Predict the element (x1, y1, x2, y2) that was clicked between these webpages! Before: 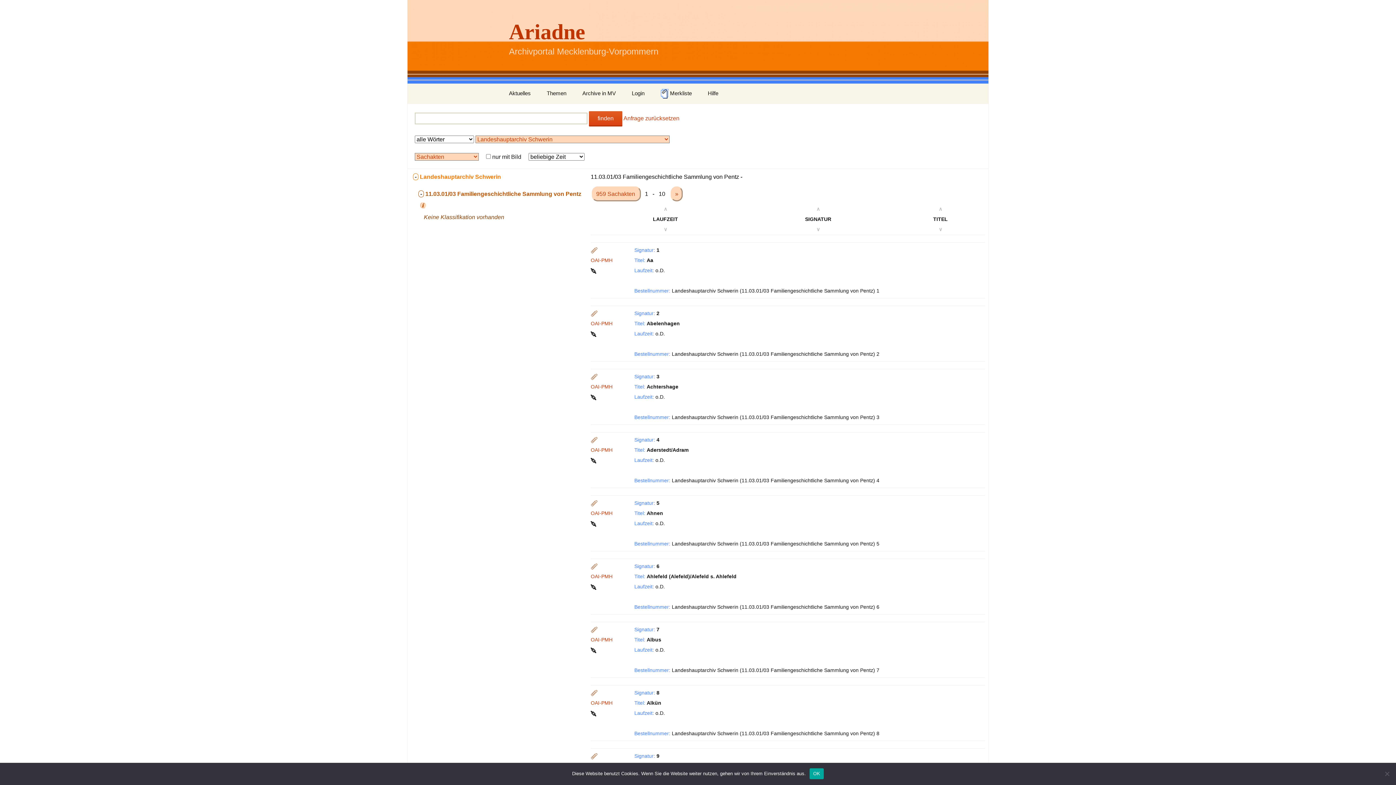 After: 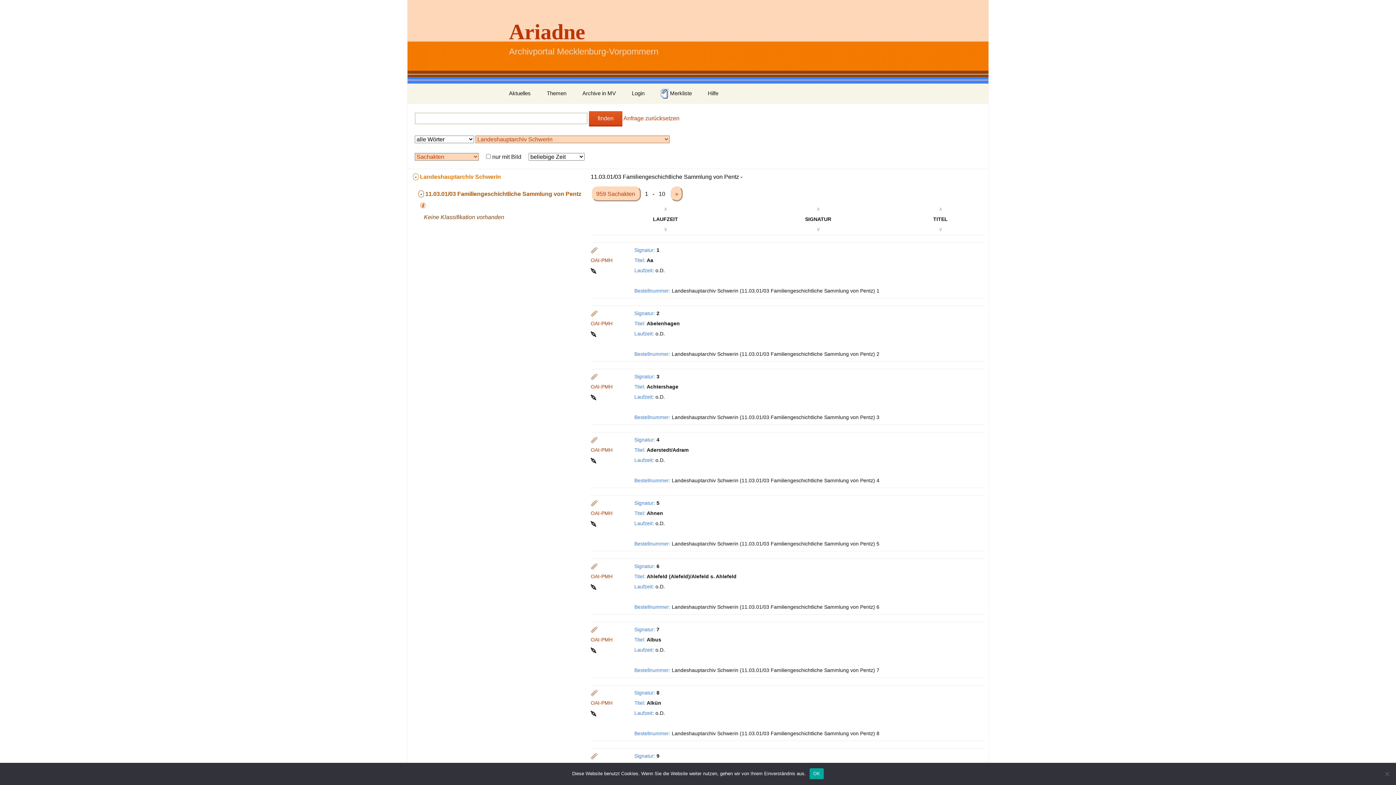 Action: bbox: (590, 247, 598, 253)